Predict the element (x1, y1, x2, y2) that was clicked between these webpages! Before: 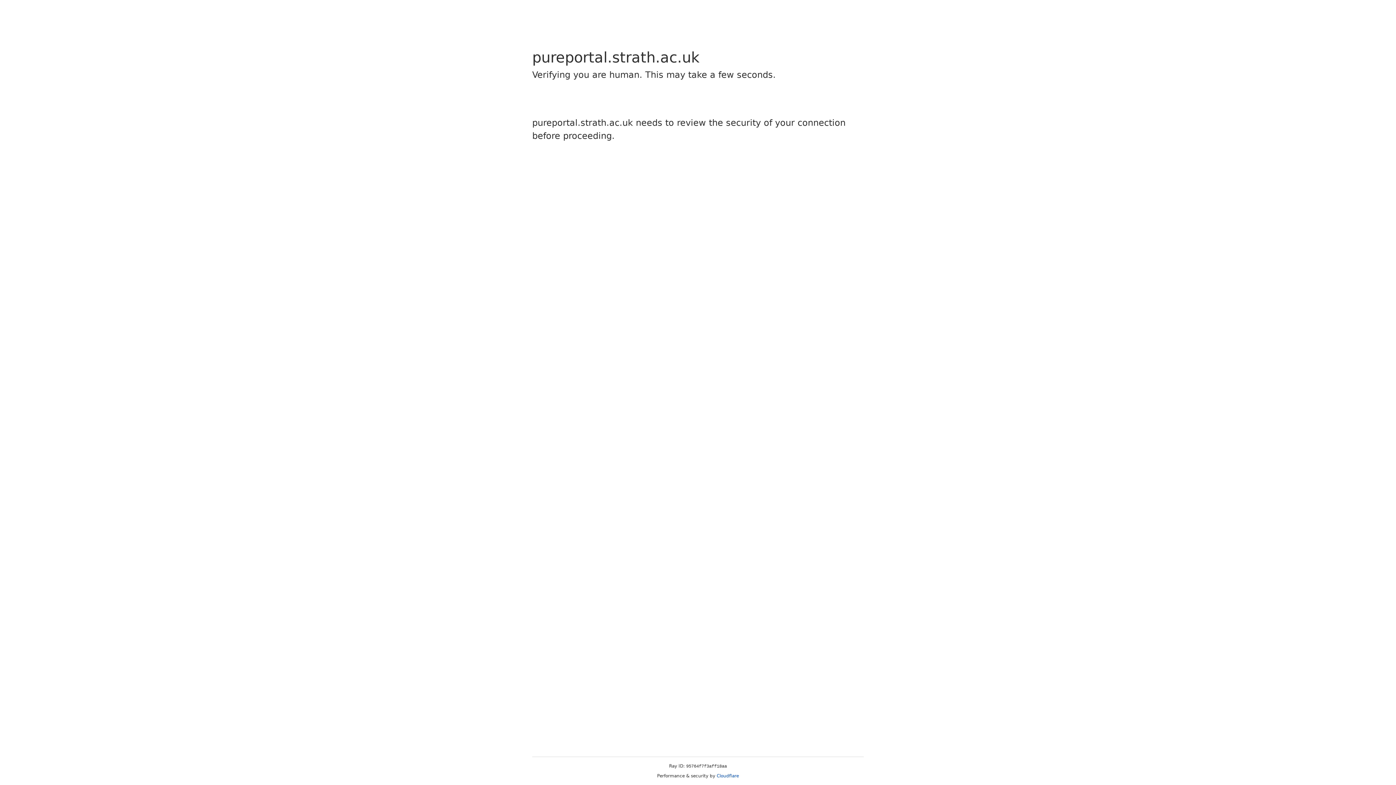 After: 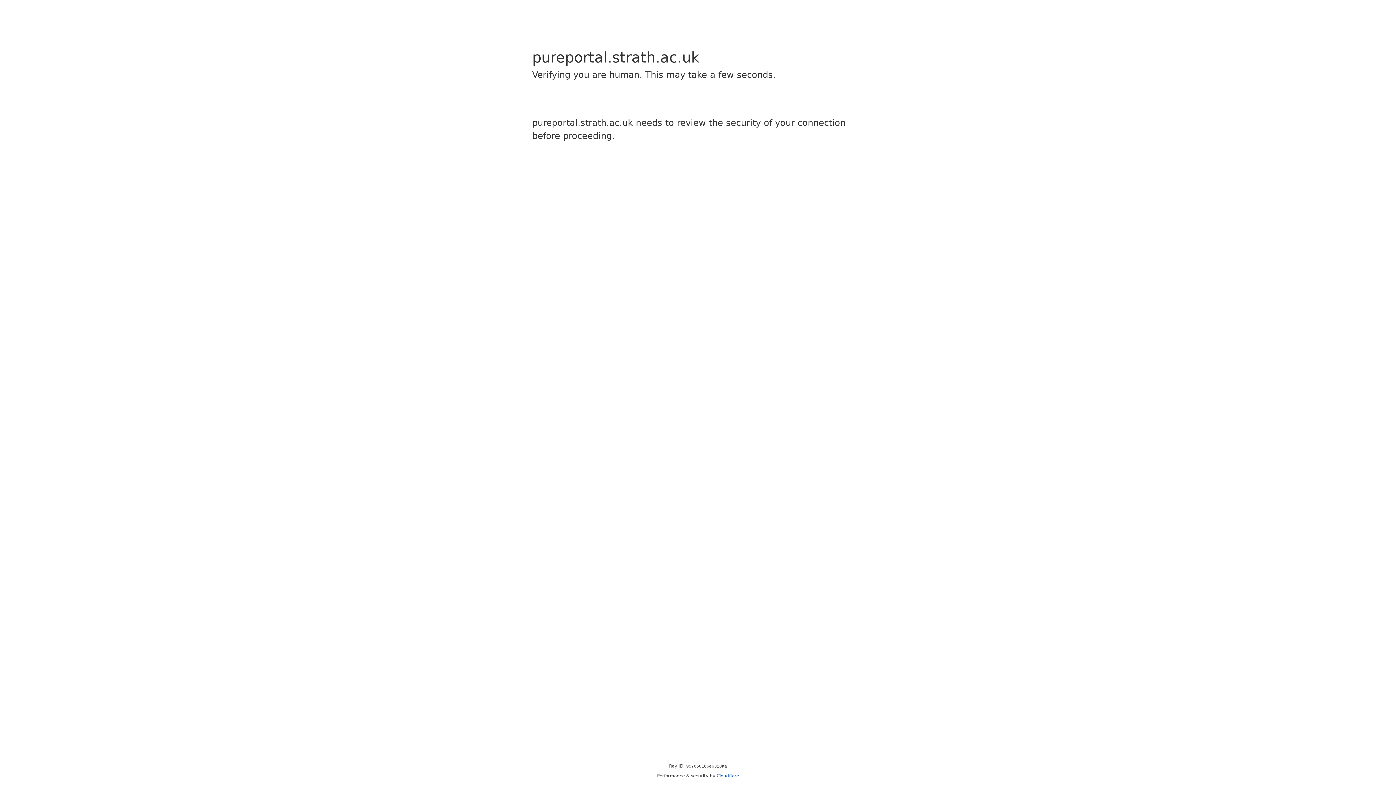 Action: bbox: (716, 773, 739, 778) label: Cloudflare